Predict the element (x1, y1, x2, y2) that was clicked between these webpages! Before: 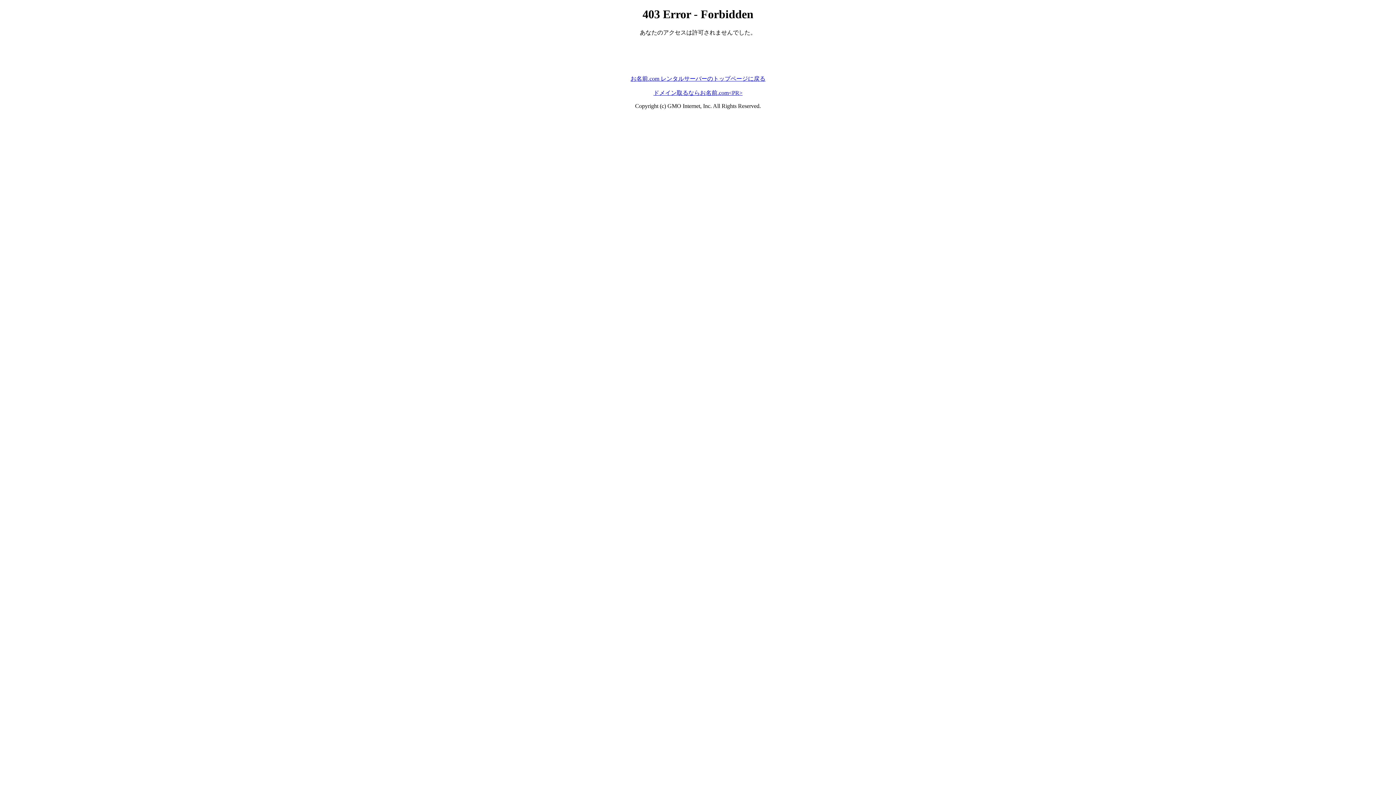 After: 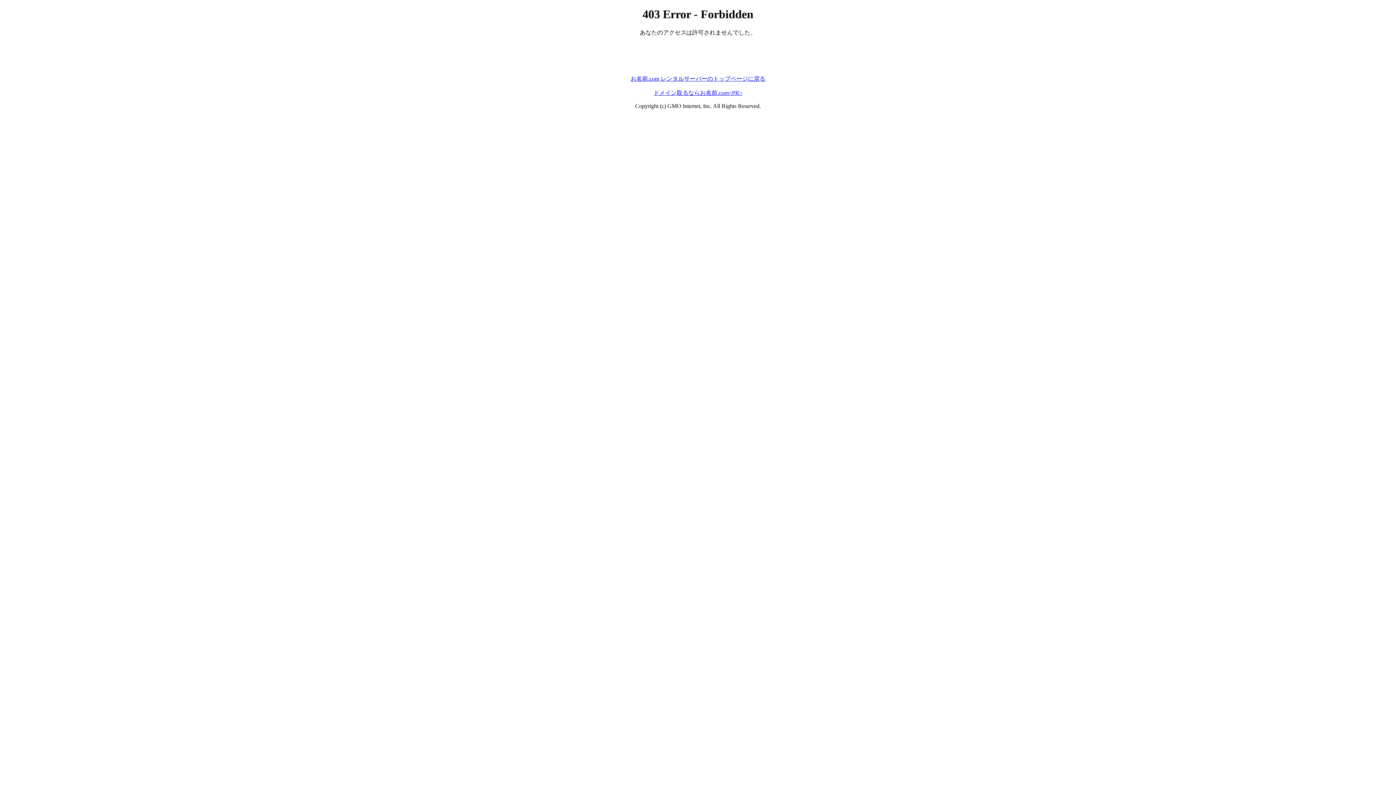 Action: bbox: (653, 89, 742, 95) label: ドメイン取るならお名前.com<PR>